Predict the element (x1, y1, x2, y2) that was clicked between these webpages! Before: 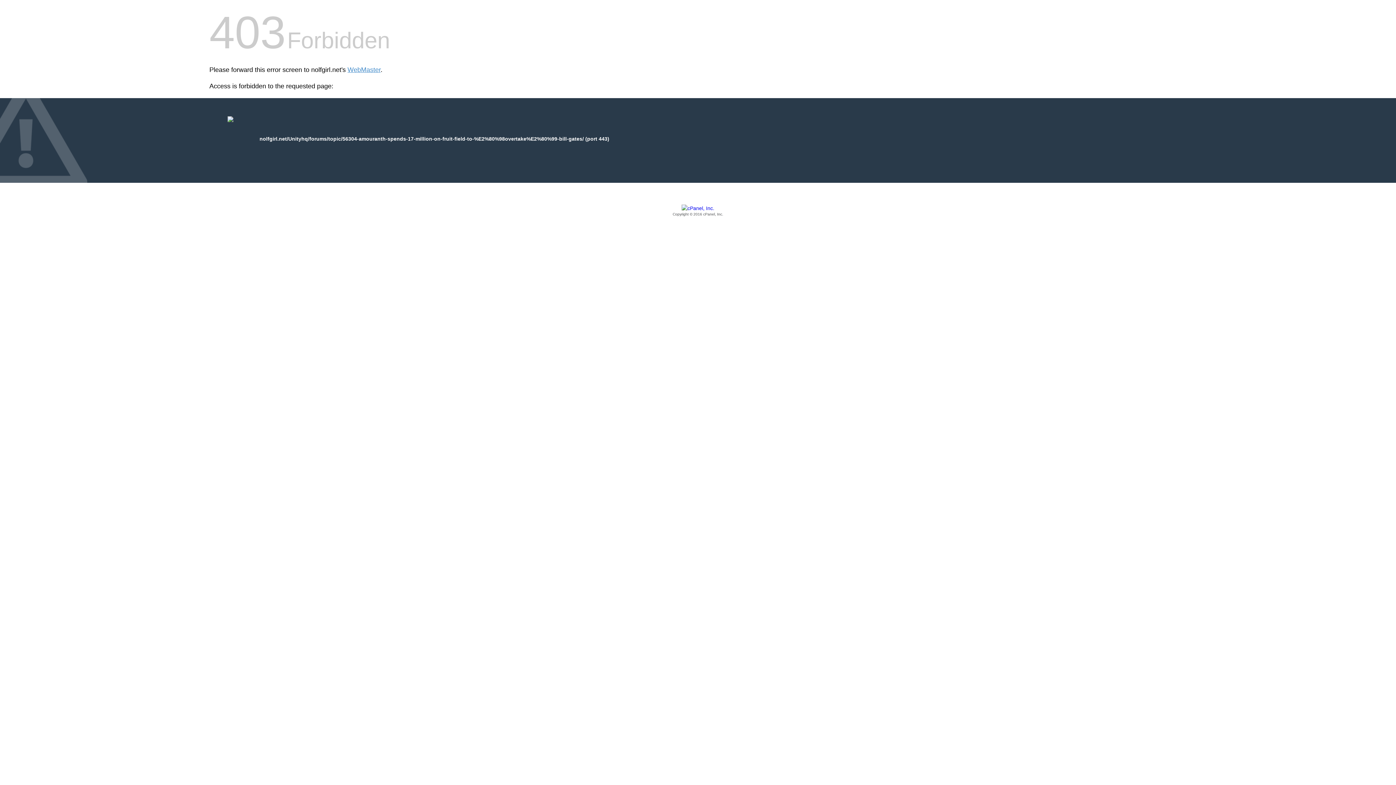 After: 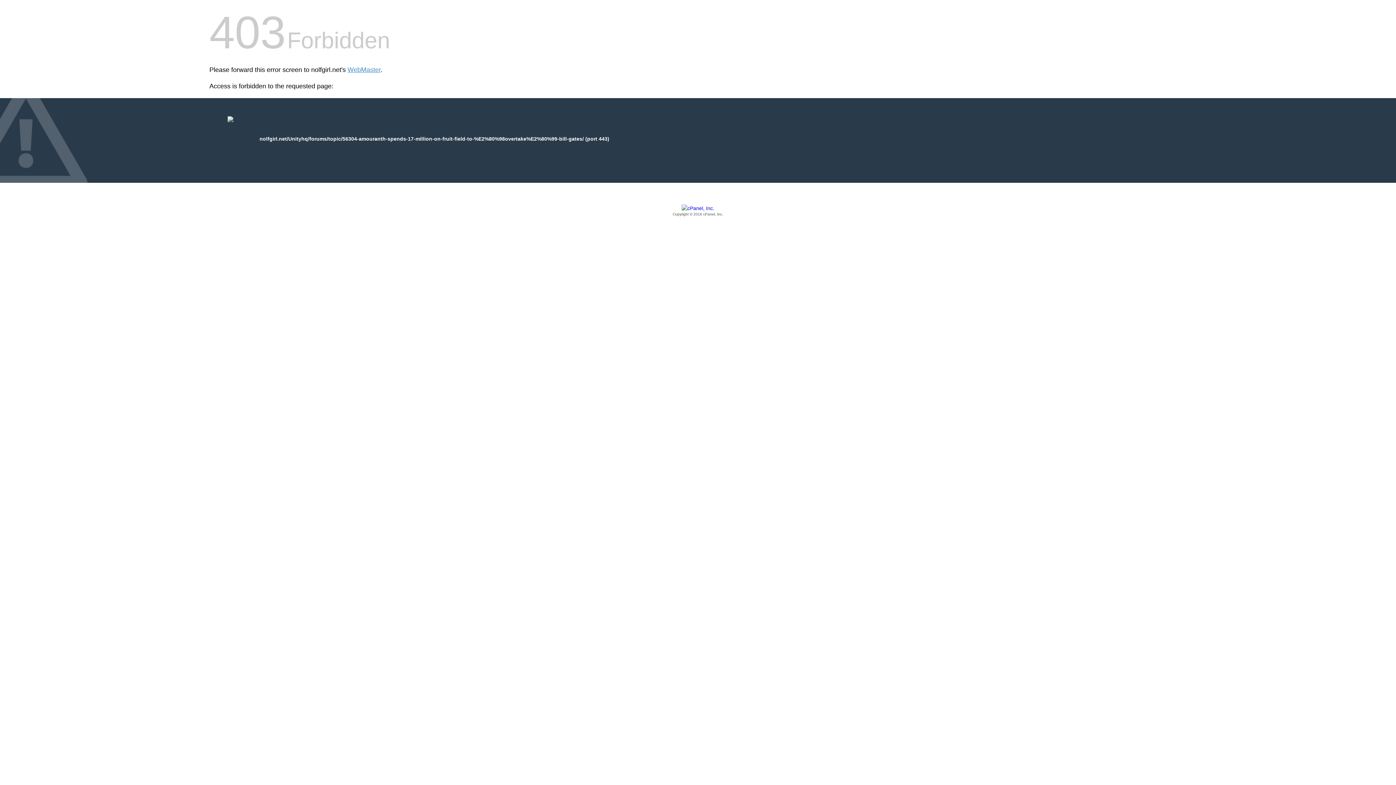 Action: bbox: (209, 205, 1186, 217) label: Copyright © 2016 cPanel, Inc.